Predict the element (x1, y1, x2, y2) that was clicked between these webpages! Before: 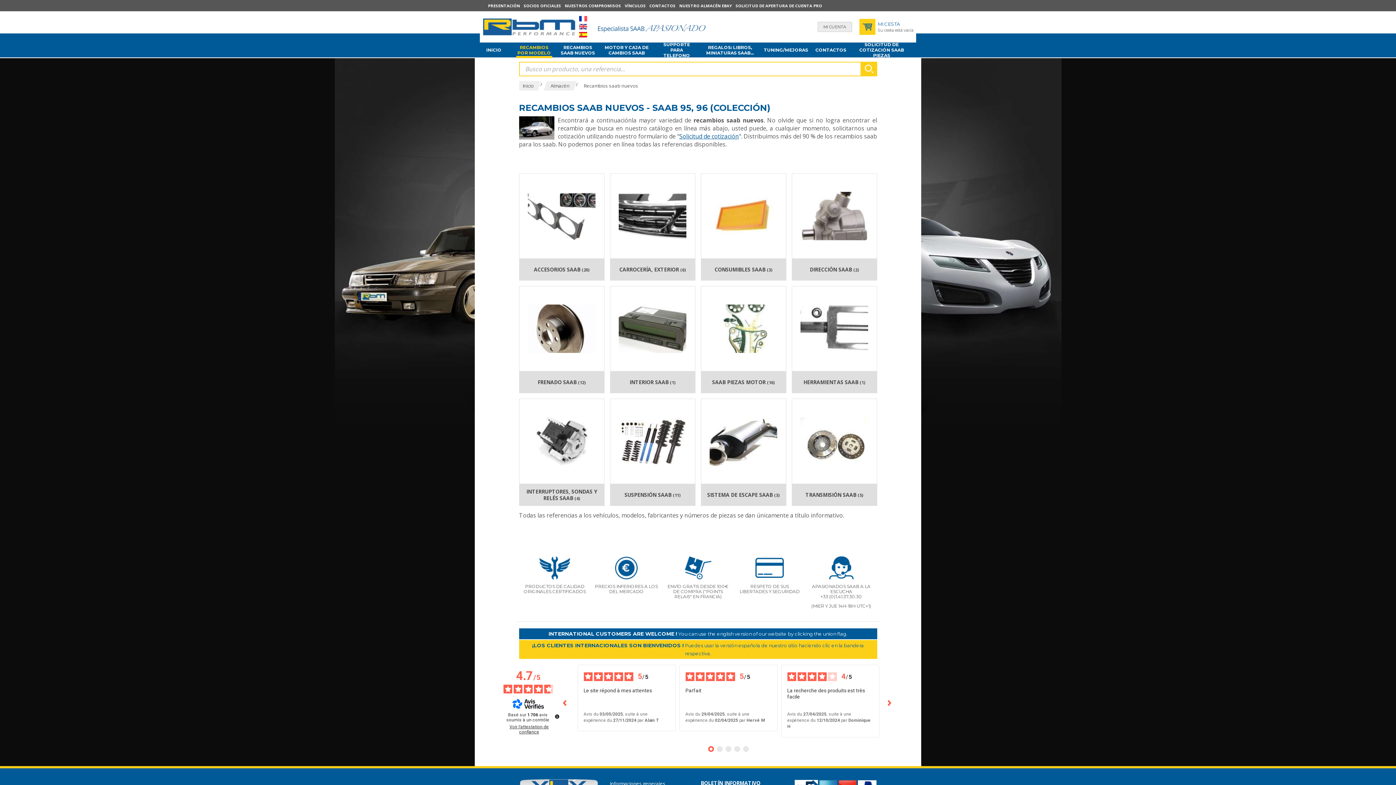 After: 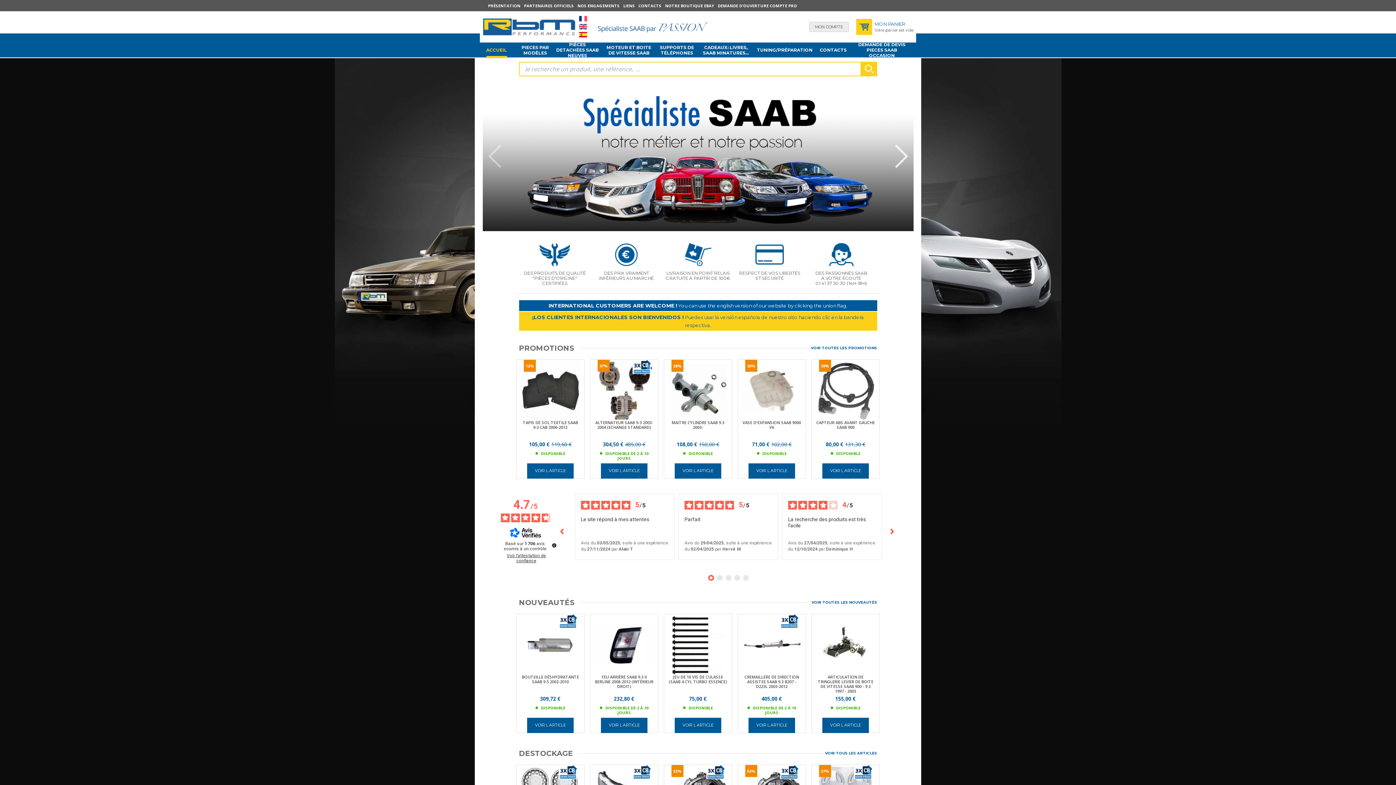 Action: bbox: (579, 15, 587, 22) label:  